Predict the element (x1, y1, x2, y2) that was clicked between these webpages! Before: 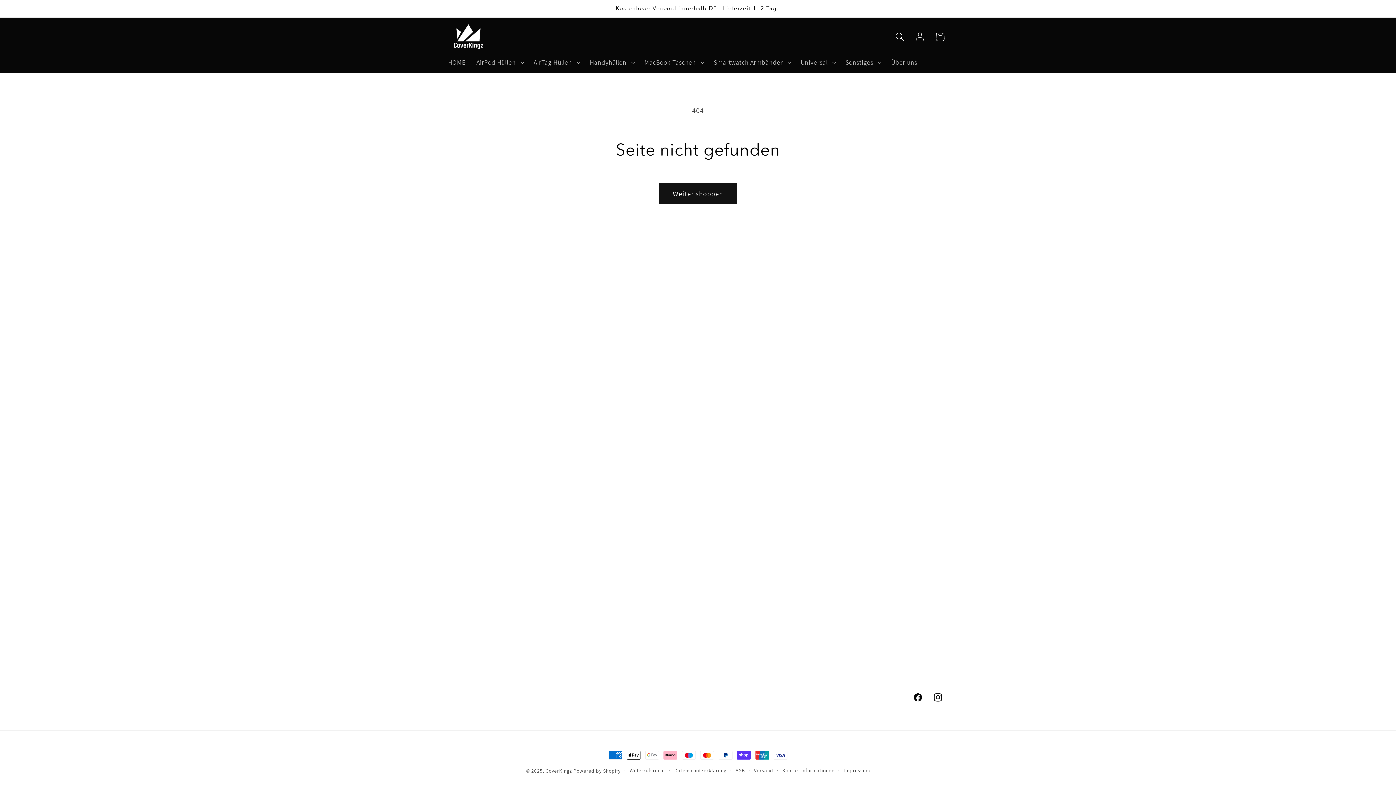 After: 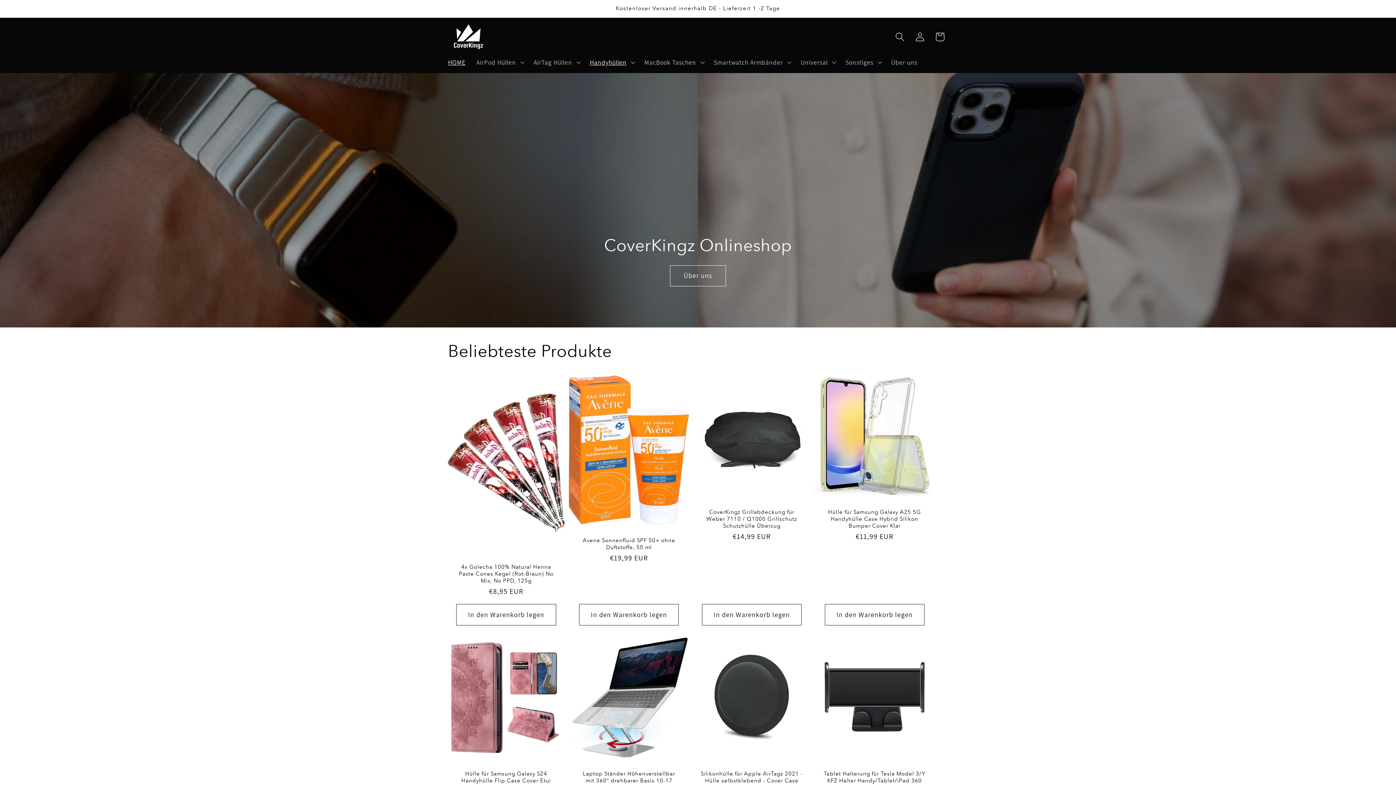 Action: bbox: (444, 20, 491, 52)